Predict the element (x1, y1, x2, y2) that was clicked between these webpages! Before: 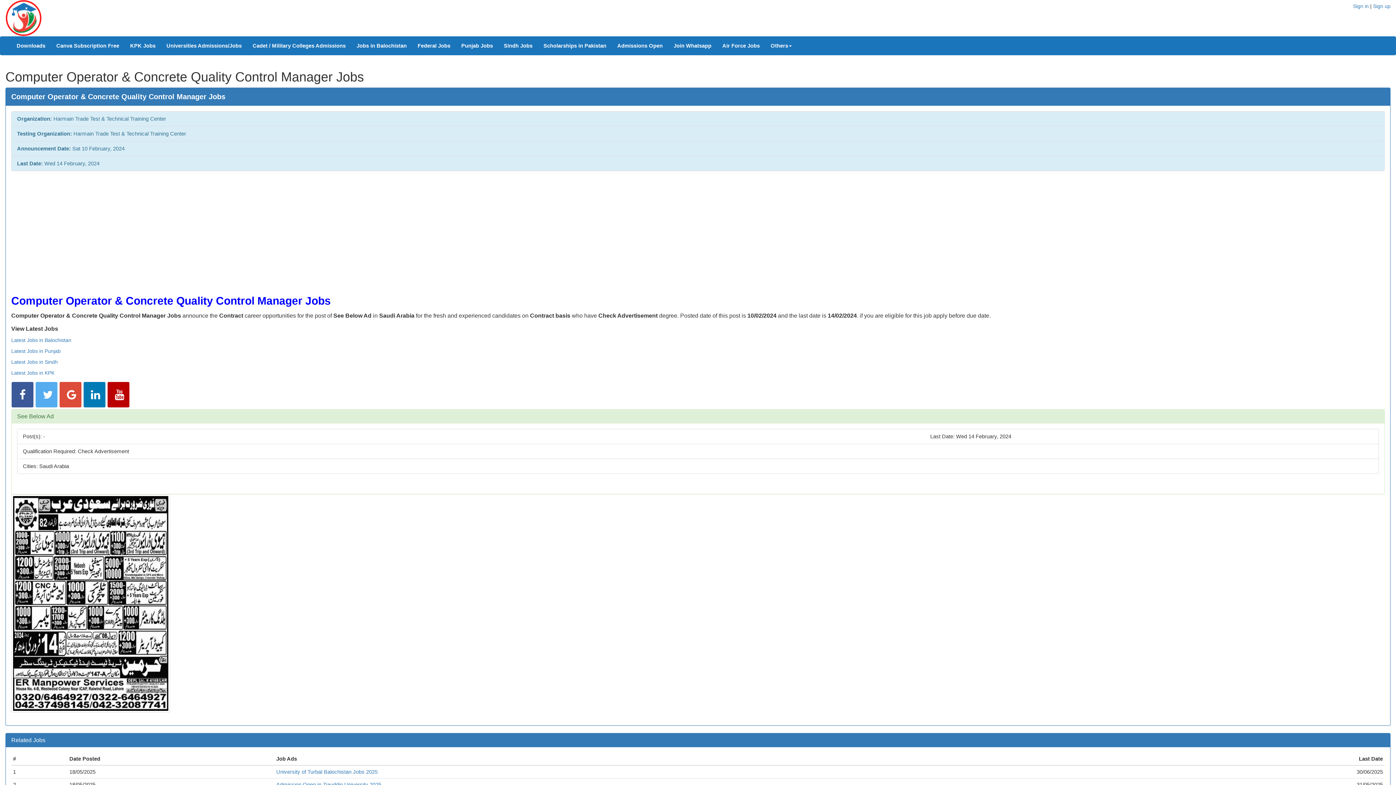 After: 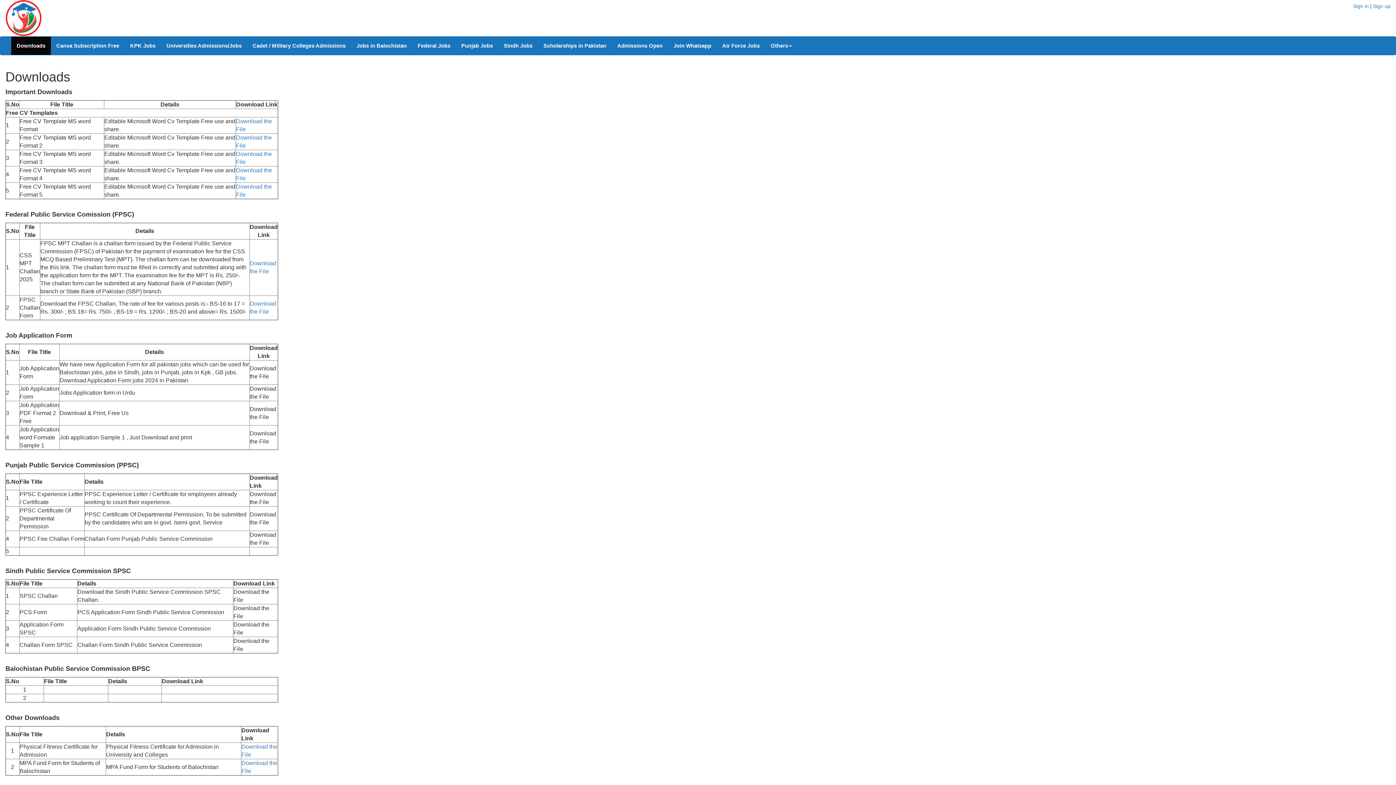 Action: label: Downloads bbox: (11, 36, 50, 54)